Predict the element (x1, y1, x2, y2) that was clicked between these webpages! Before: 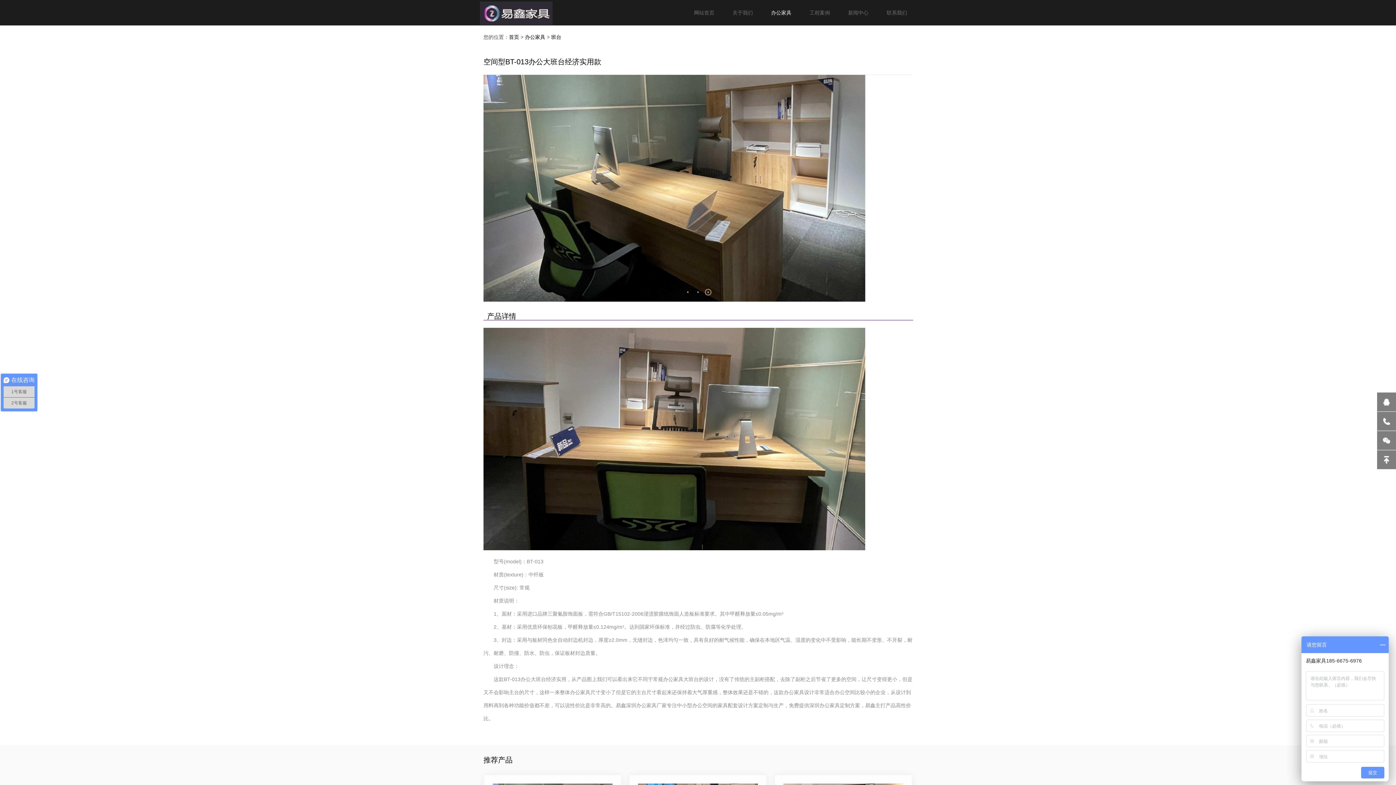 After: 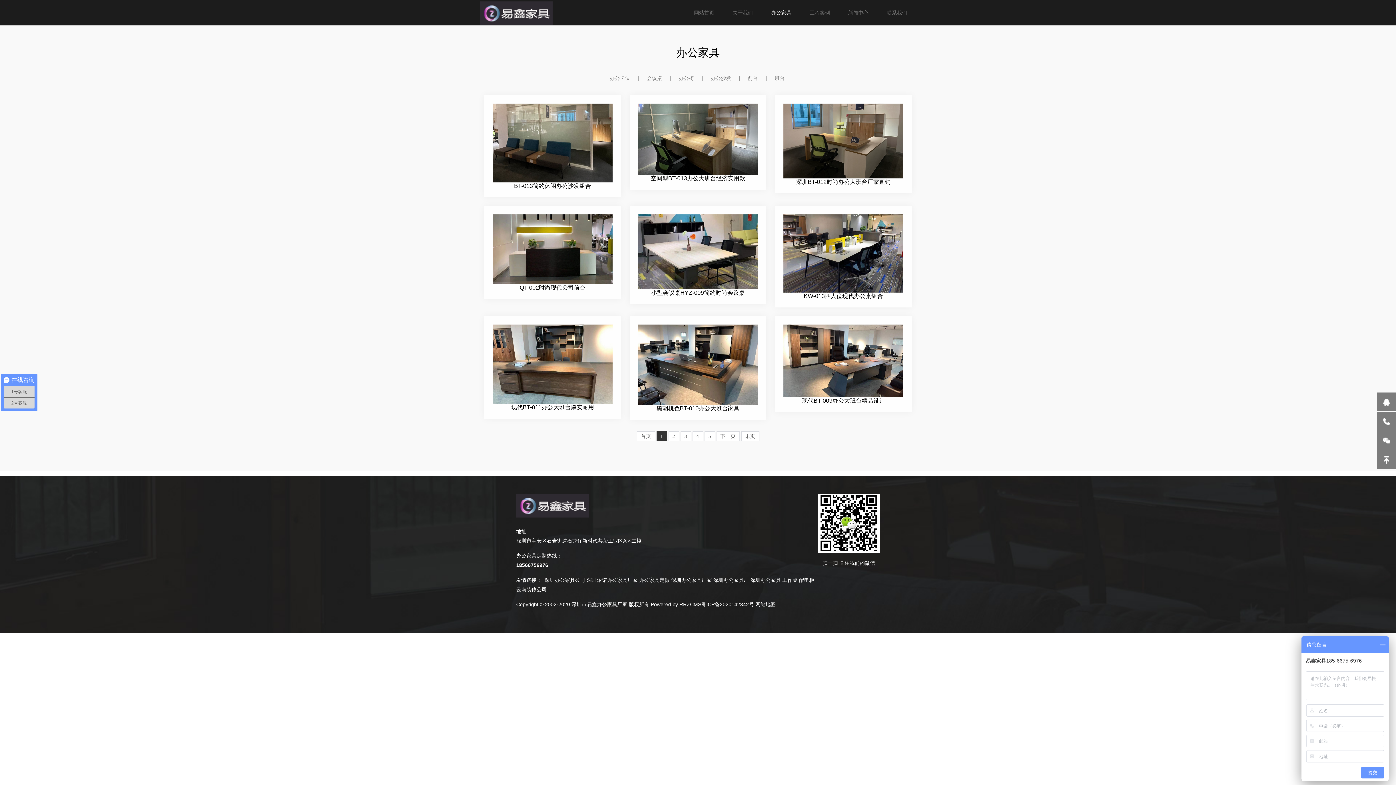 Action: label: 办公家具 bbox: (525, 34, 545, 40)